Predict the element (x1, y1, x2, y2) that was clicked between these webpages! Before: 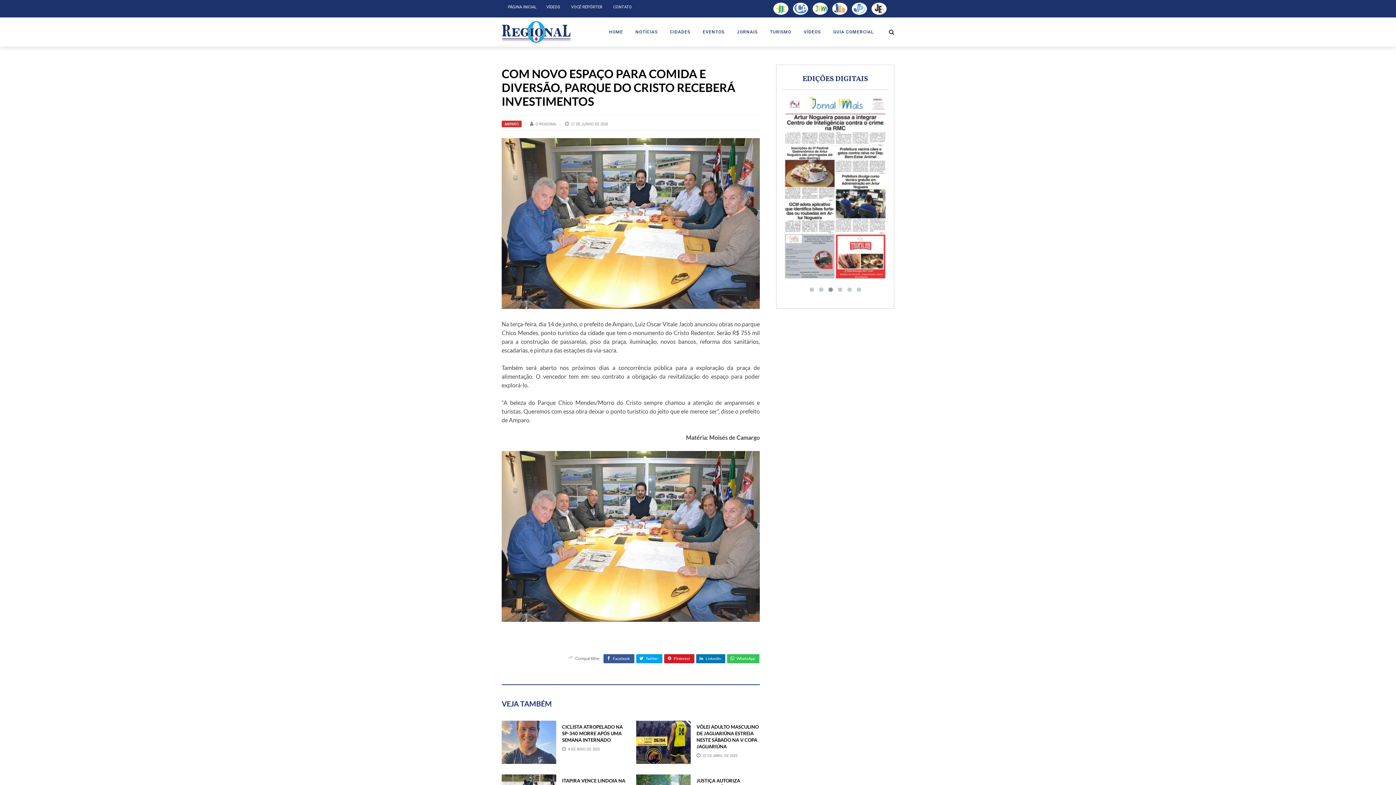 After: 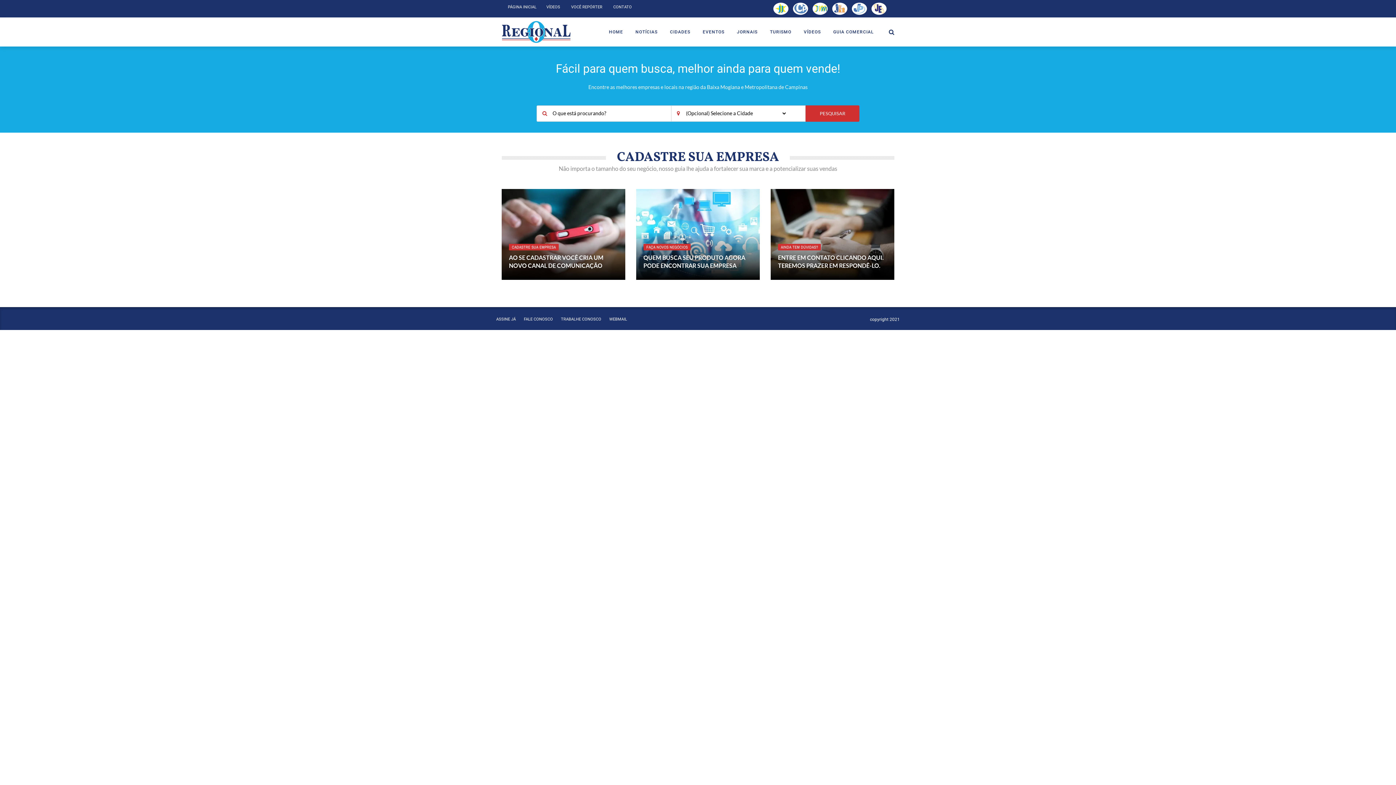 Action: label: GUIA COMERCIAL bbox: (827, 29, 880, 34)